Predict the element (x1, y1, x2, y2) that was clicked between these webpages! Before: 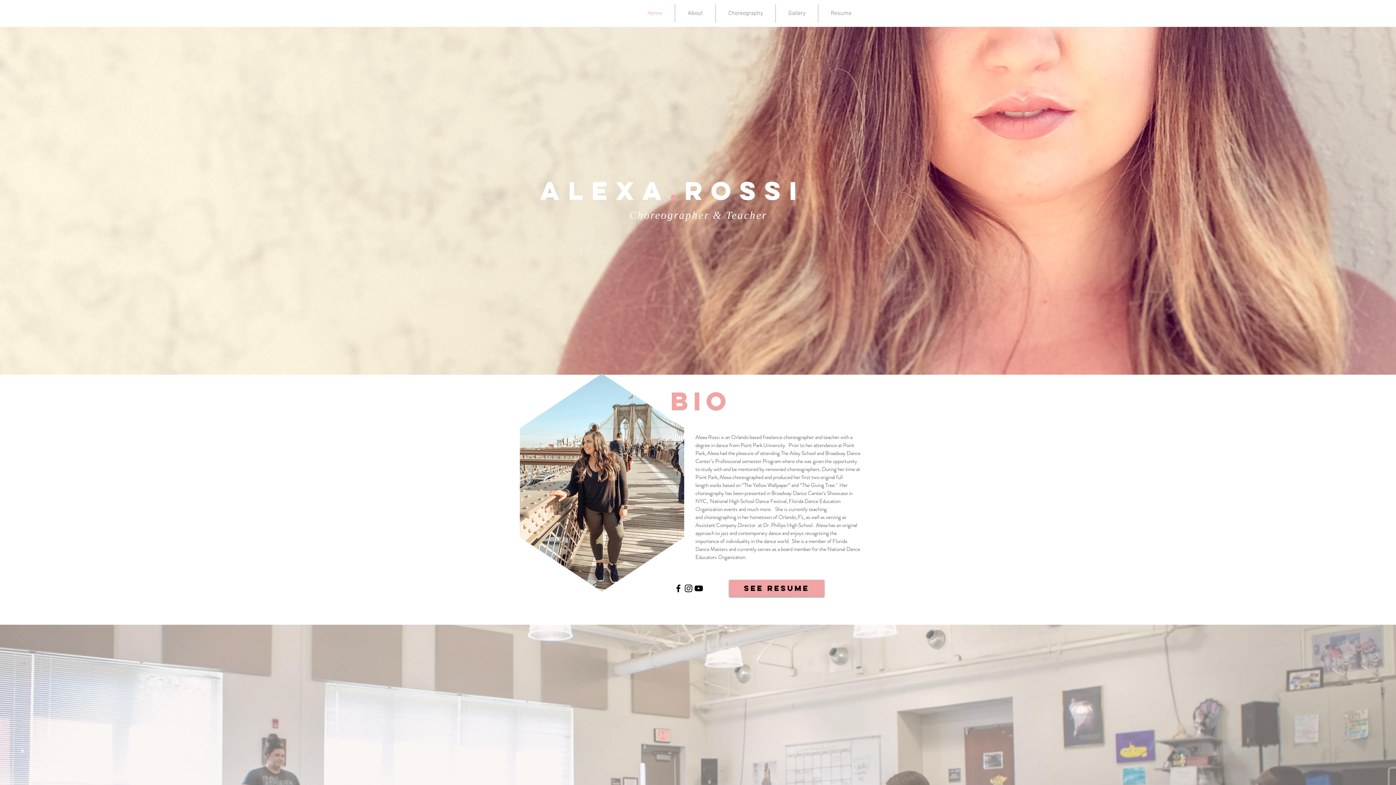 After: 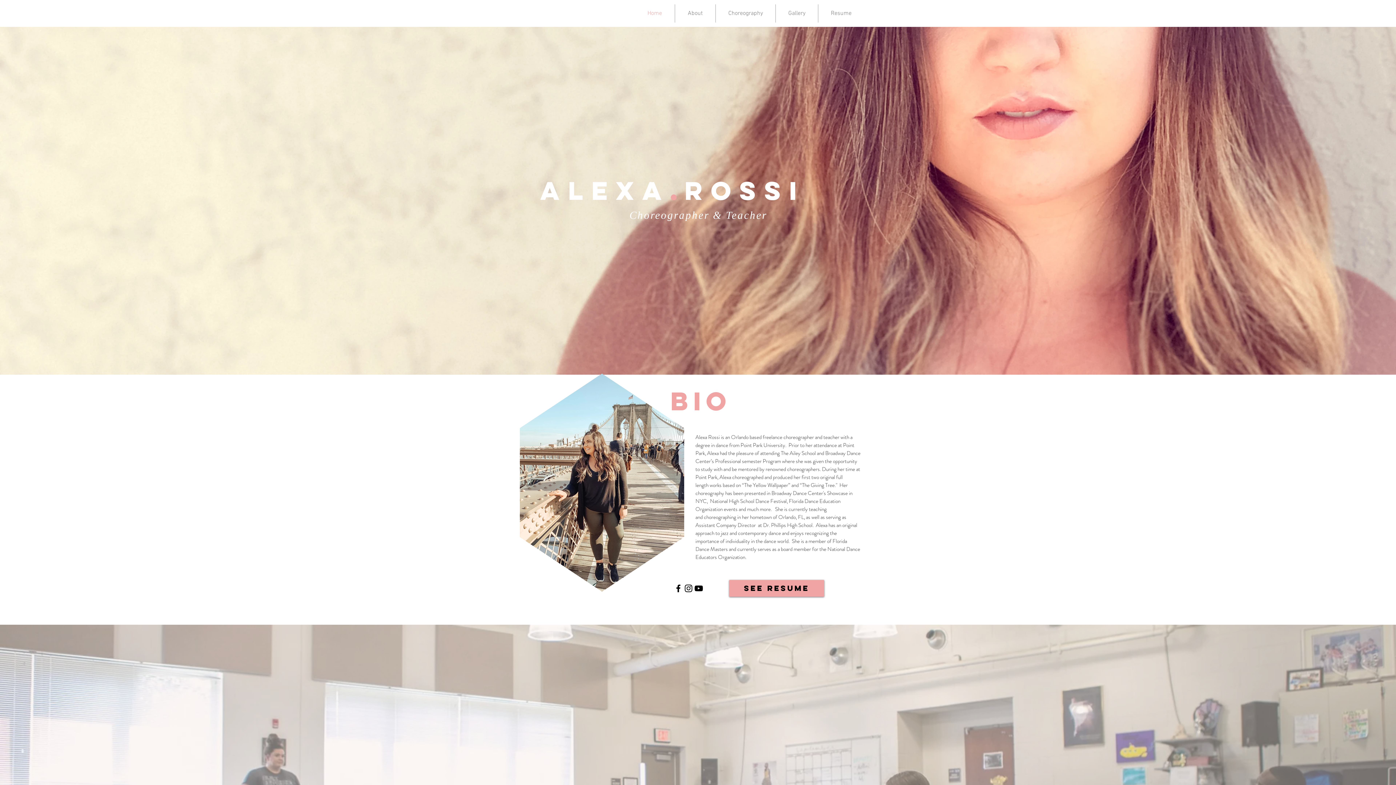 Action: bbox: (675, 4, 715, 22) label: About